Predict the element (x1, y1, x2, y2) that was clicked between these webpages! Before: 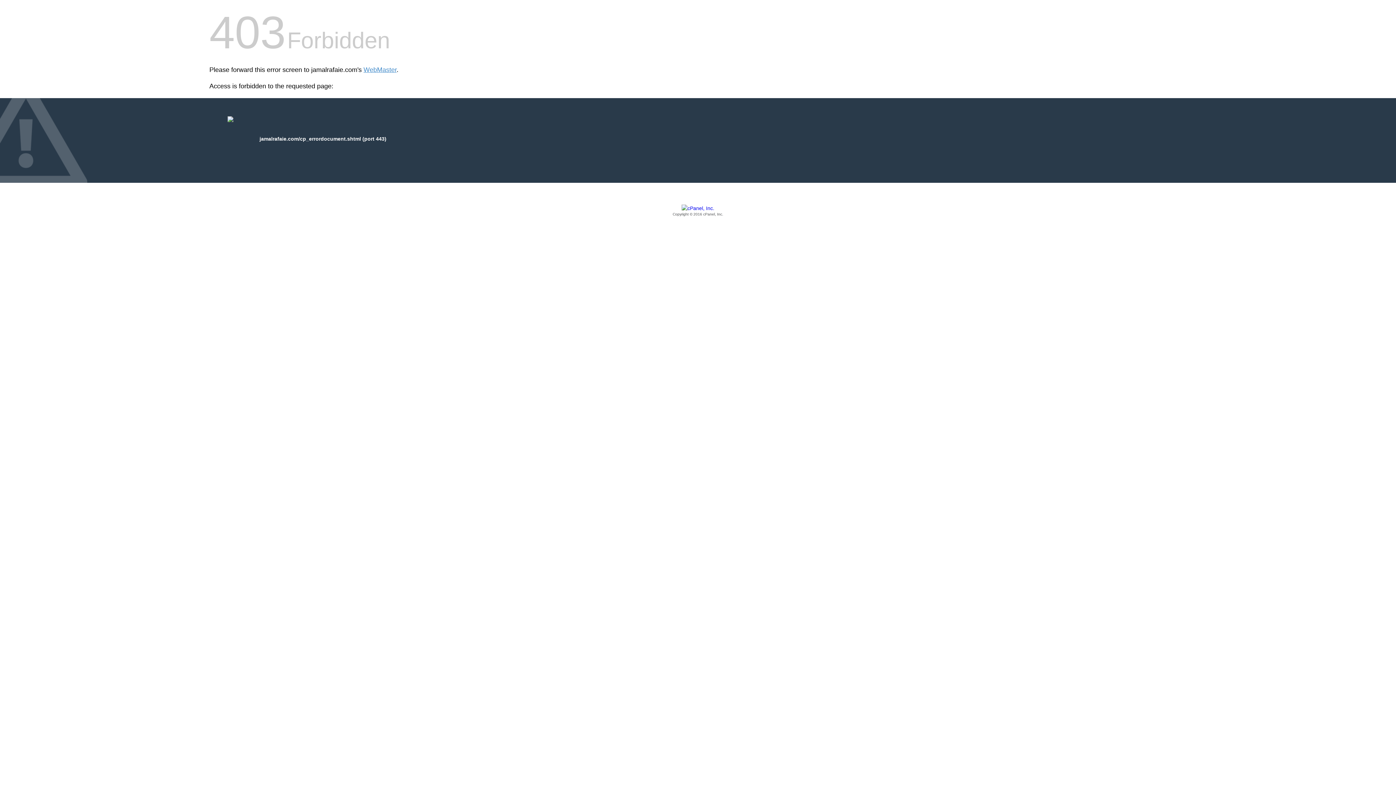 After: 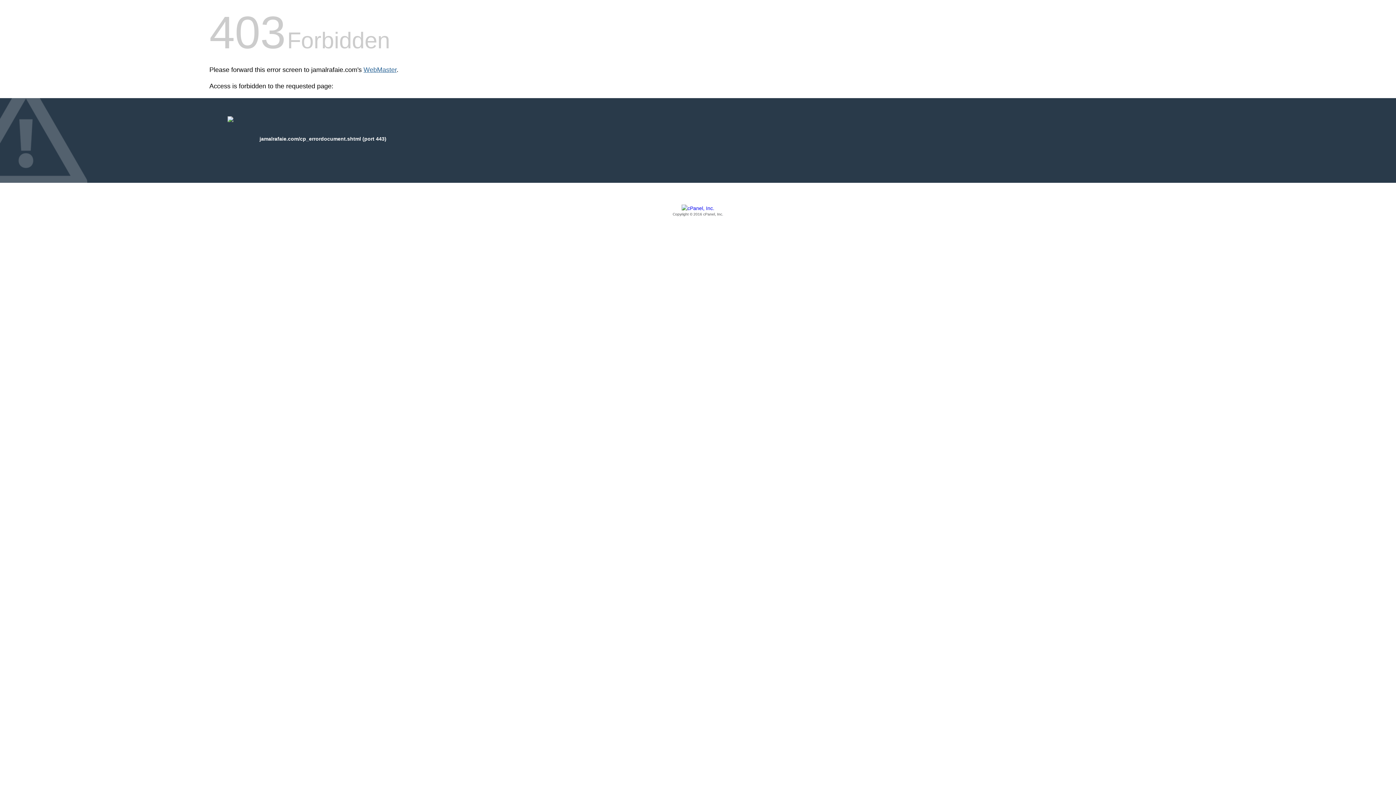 Action: label: WebMaster bbox: (363, 66, 396, 73)